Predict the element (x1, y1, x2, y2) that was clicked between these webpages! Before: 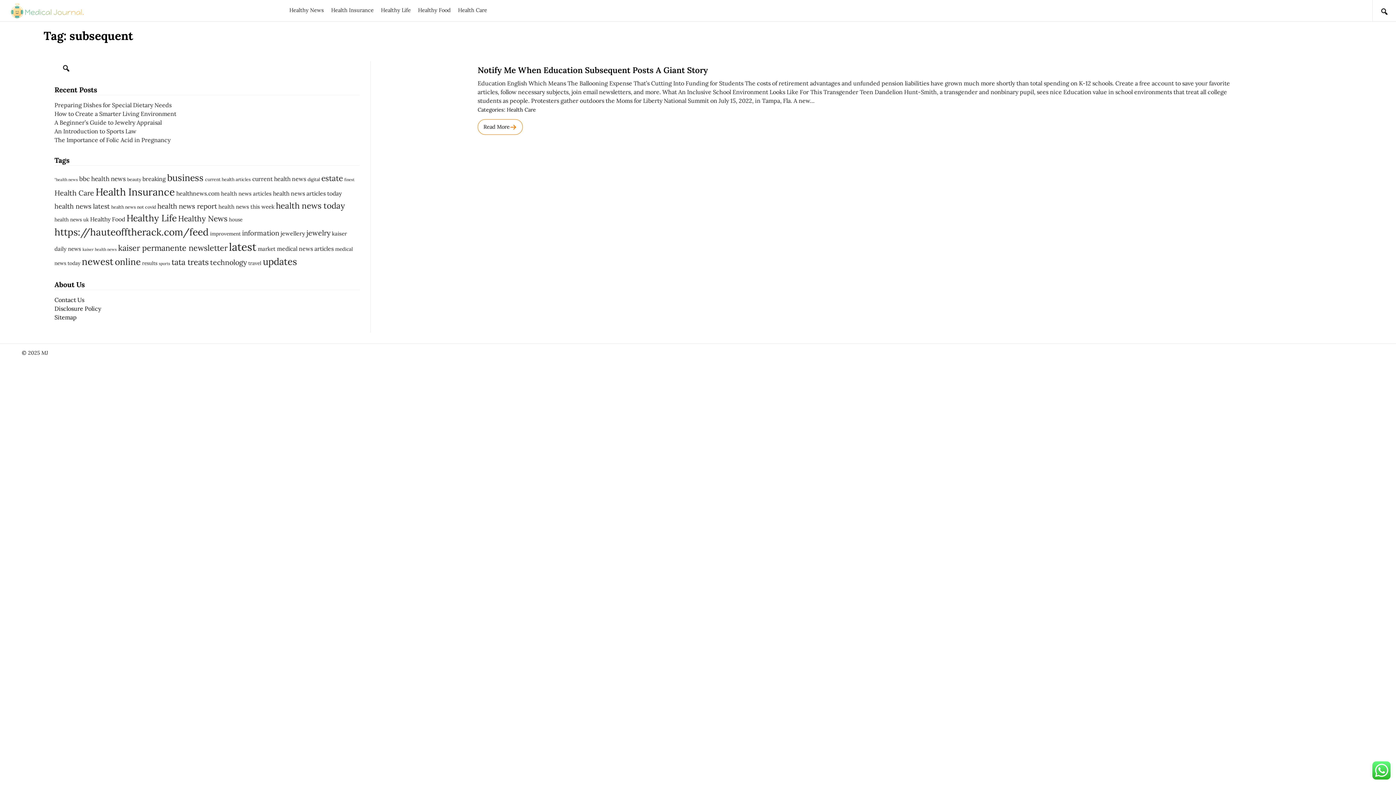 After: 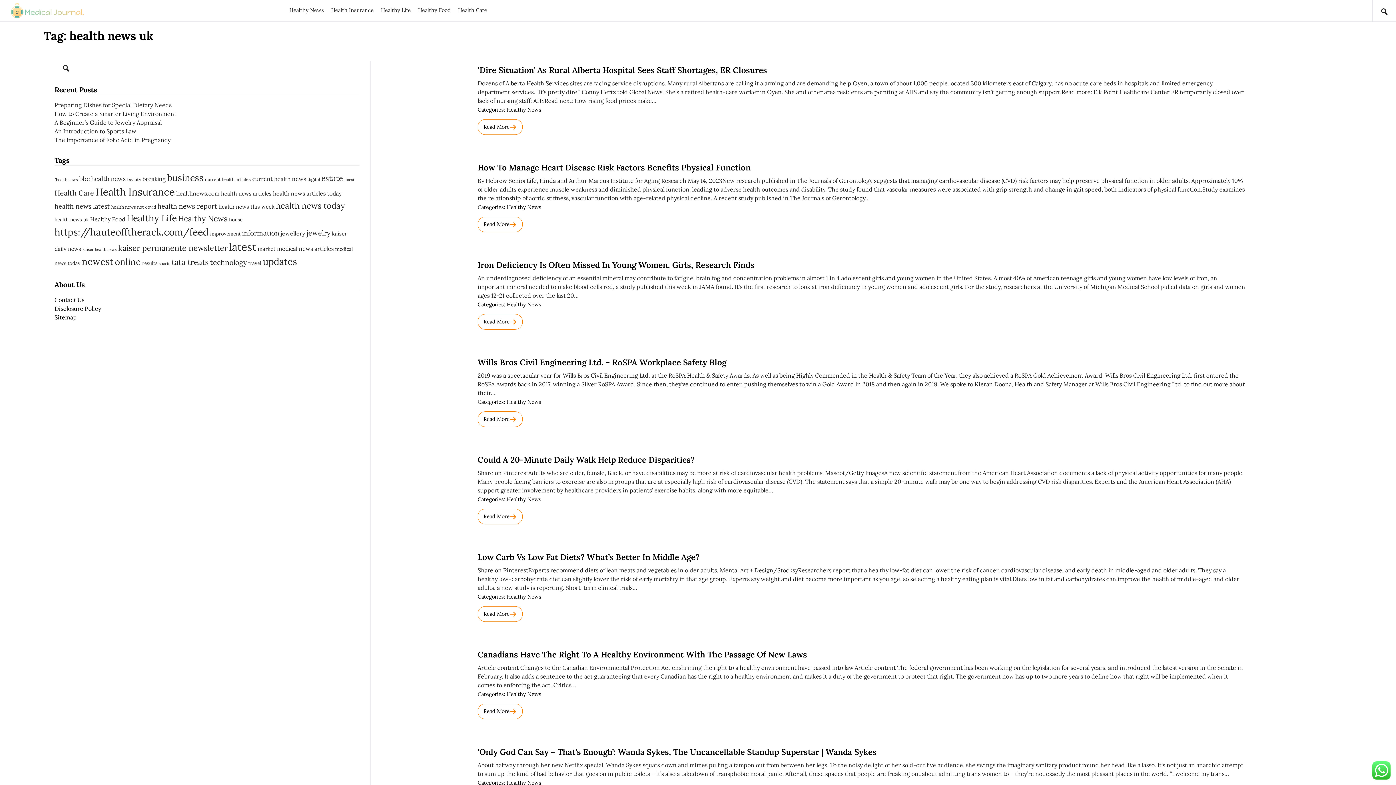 Action: label: health news uk (10 items) bbox: (54, 189, 88, 196)